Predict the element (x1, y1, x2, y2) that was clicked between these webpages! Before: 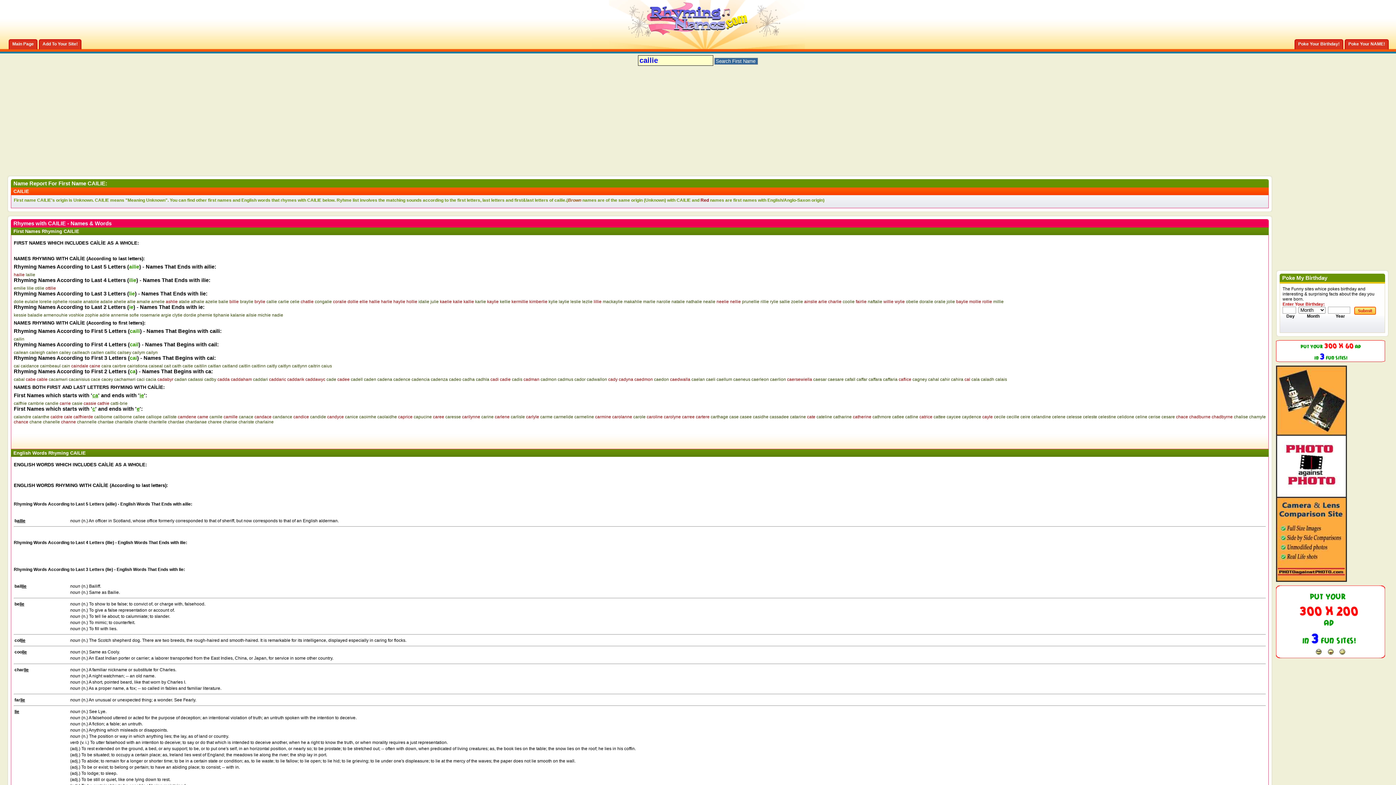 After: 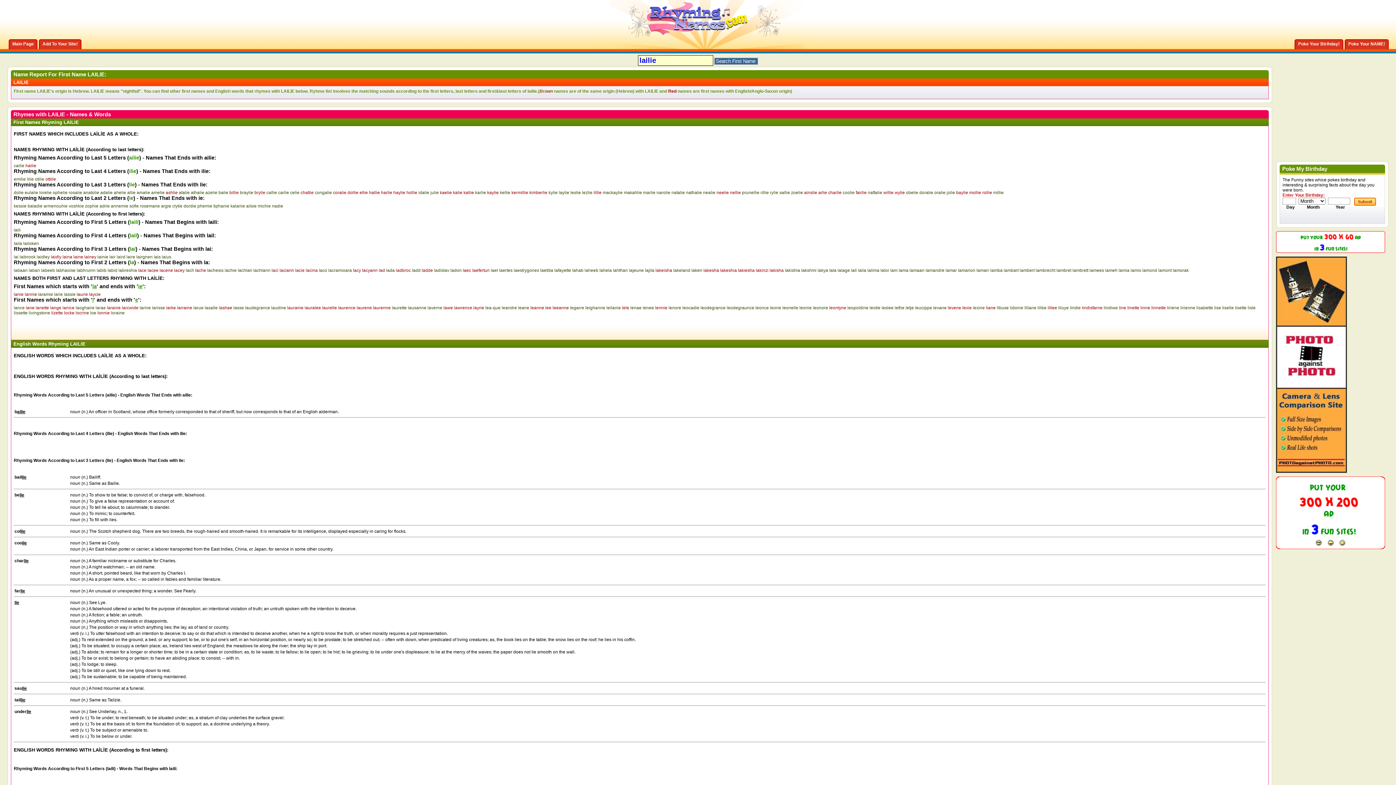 Action: bbox: (25, 272, 35, 277) label: lailie